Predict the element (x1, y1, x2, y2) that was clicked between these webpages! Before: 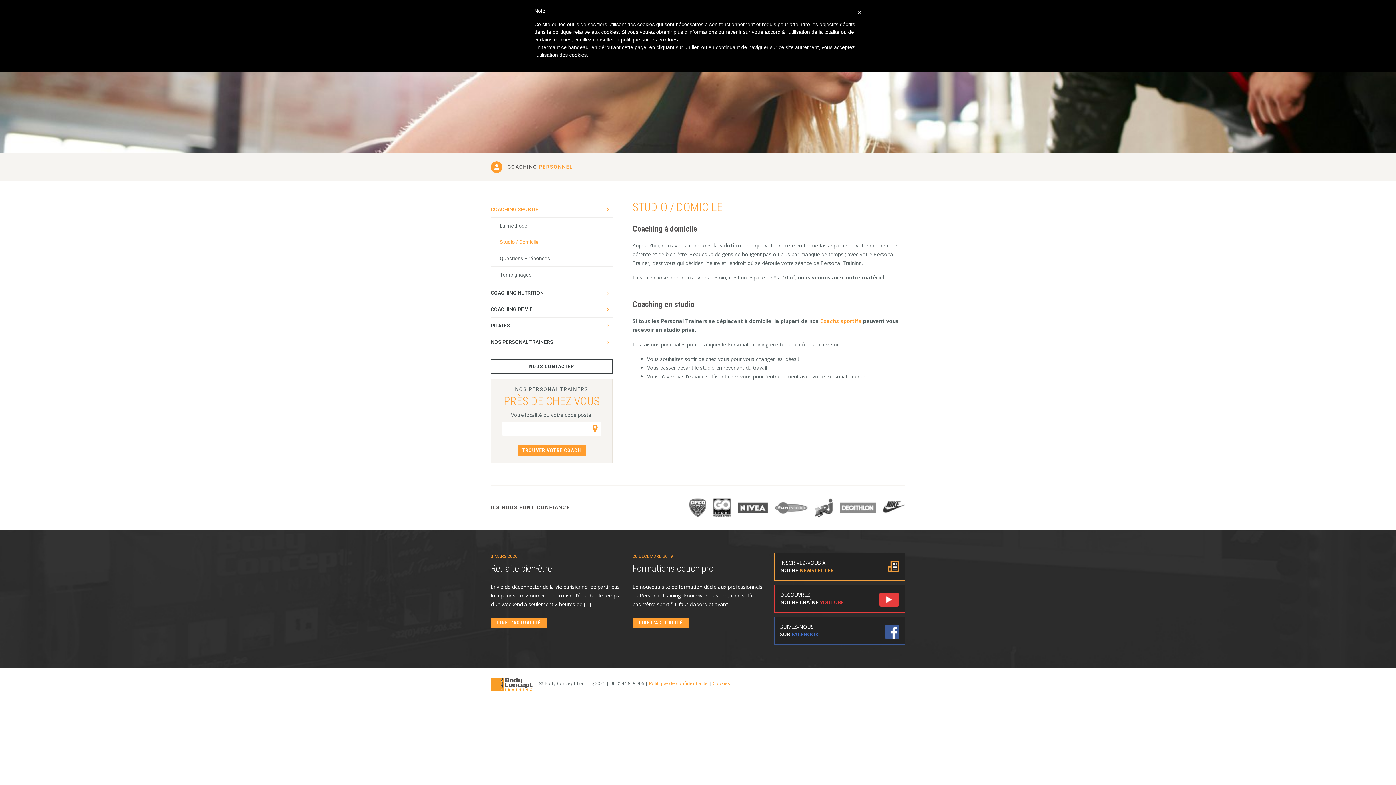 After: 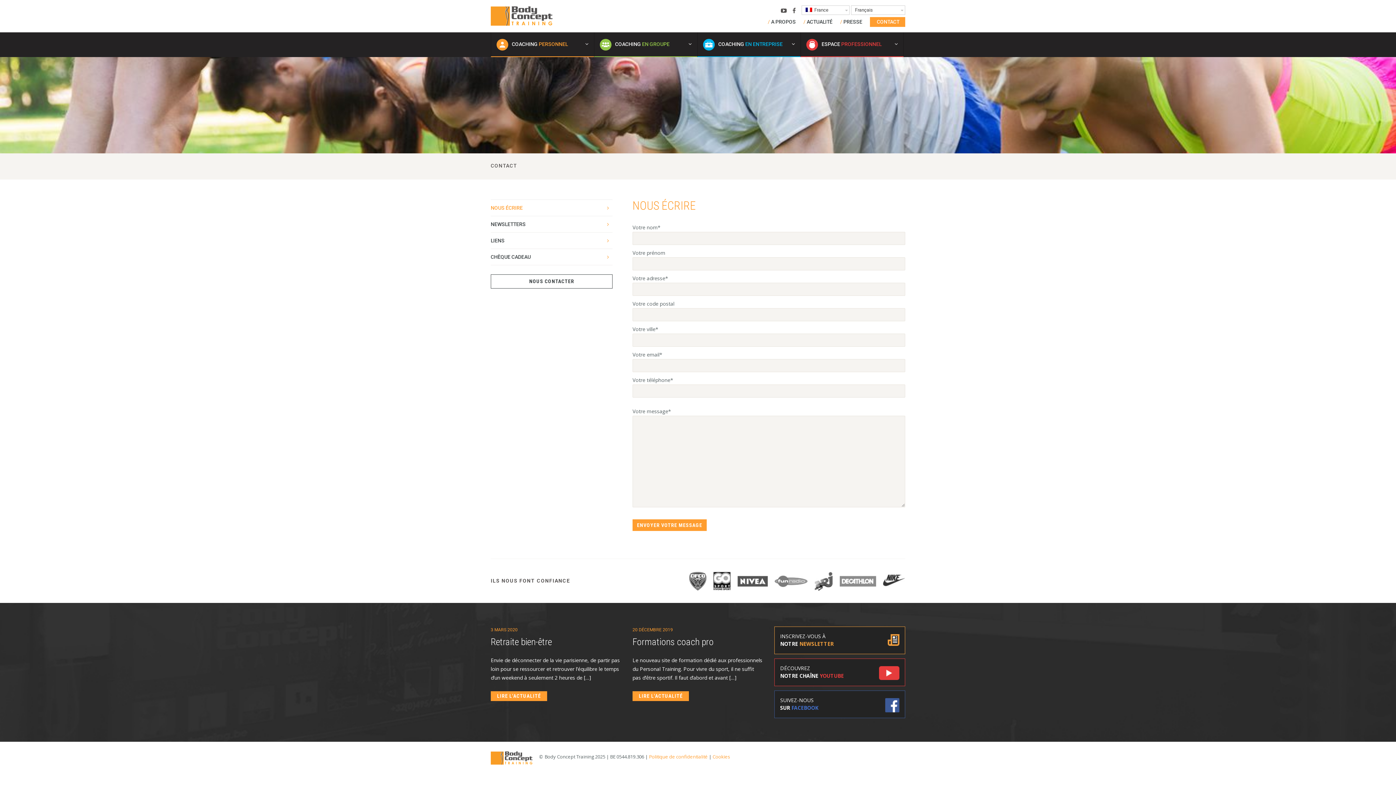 Action: bbox: (490, 359, 612, 373) label: NOUS CONTACTER